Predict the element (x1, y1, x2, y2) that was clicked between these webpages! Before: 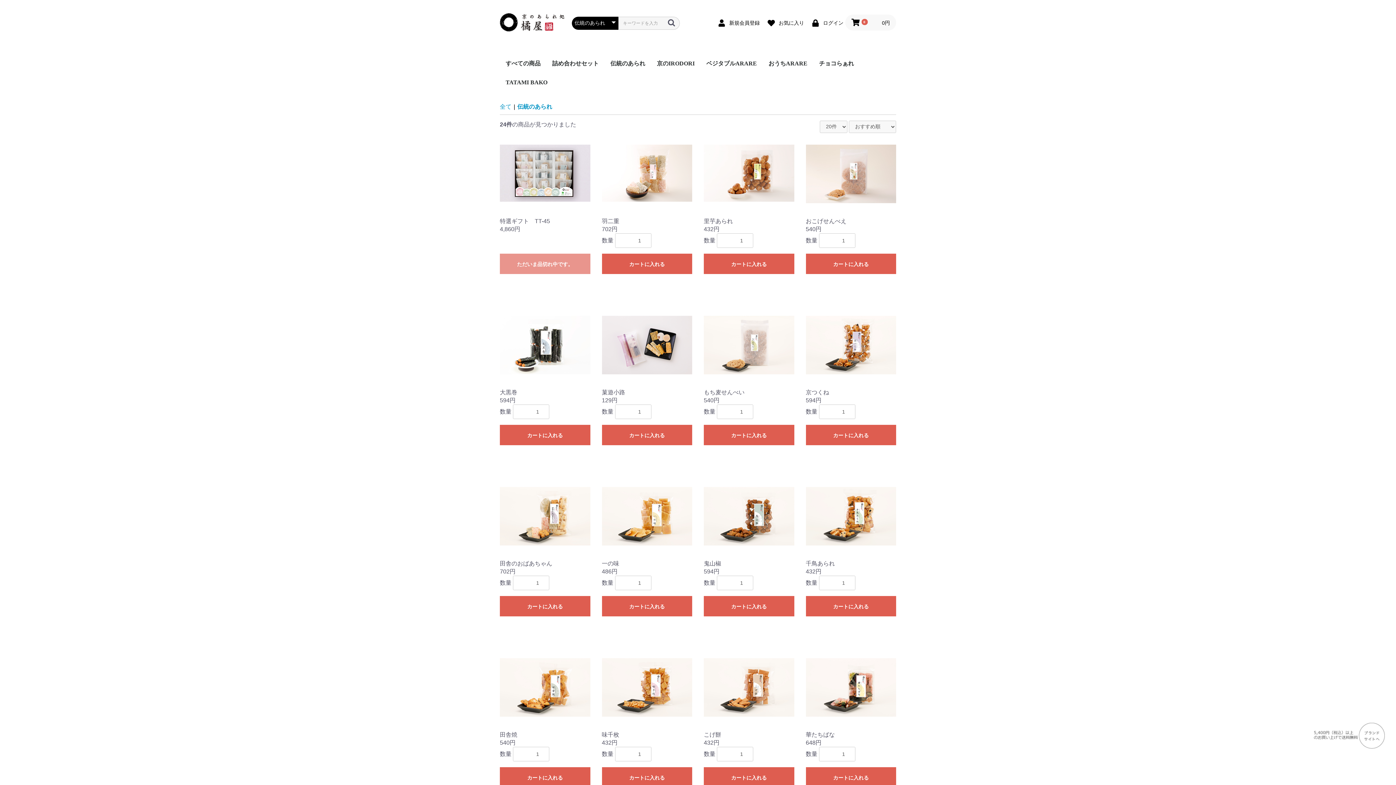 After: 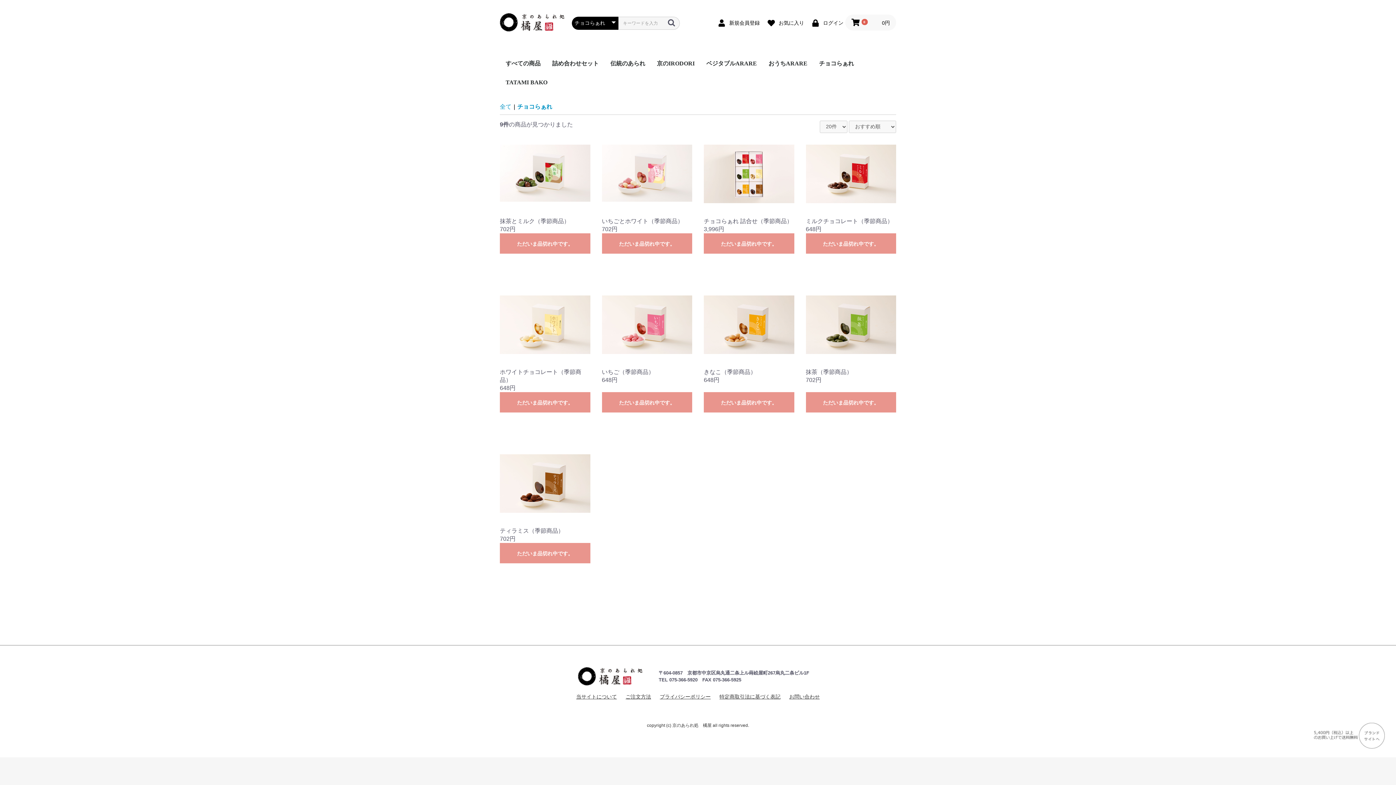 Action: bbox: (813, 54, 860, 72) label: チョコらぁれ